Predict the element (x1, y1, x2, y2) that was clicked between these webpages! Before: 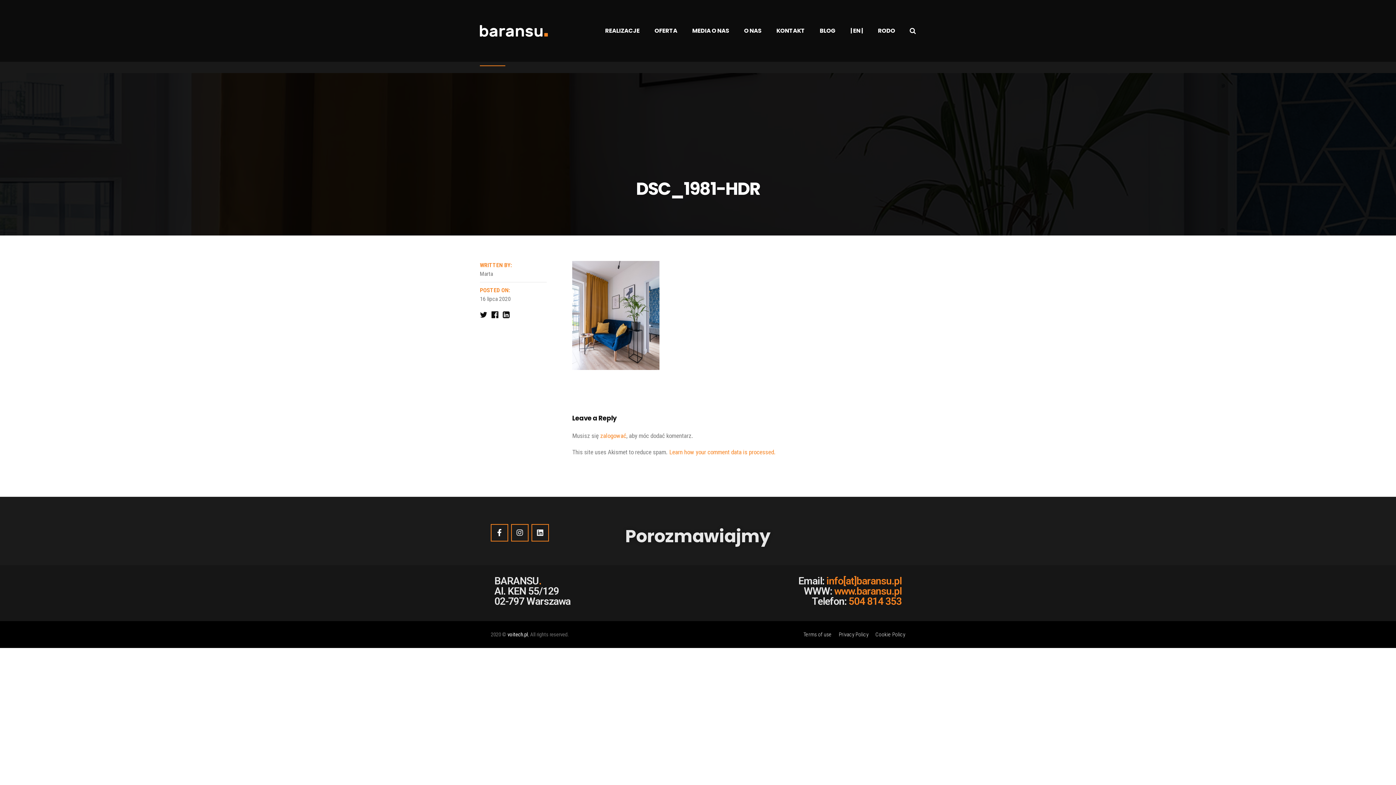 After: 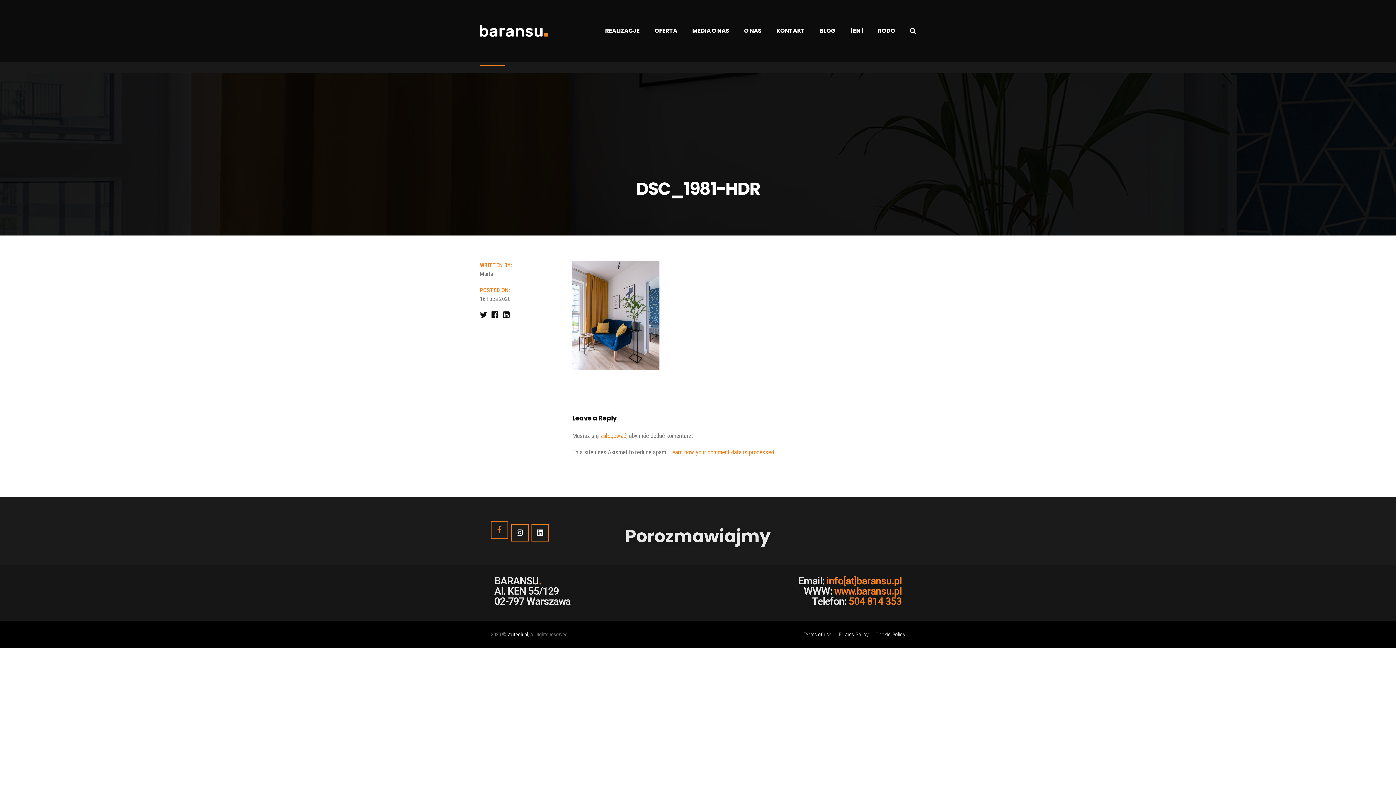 Action: bbox: (490, 524, 508, 541) label: Facebook-f